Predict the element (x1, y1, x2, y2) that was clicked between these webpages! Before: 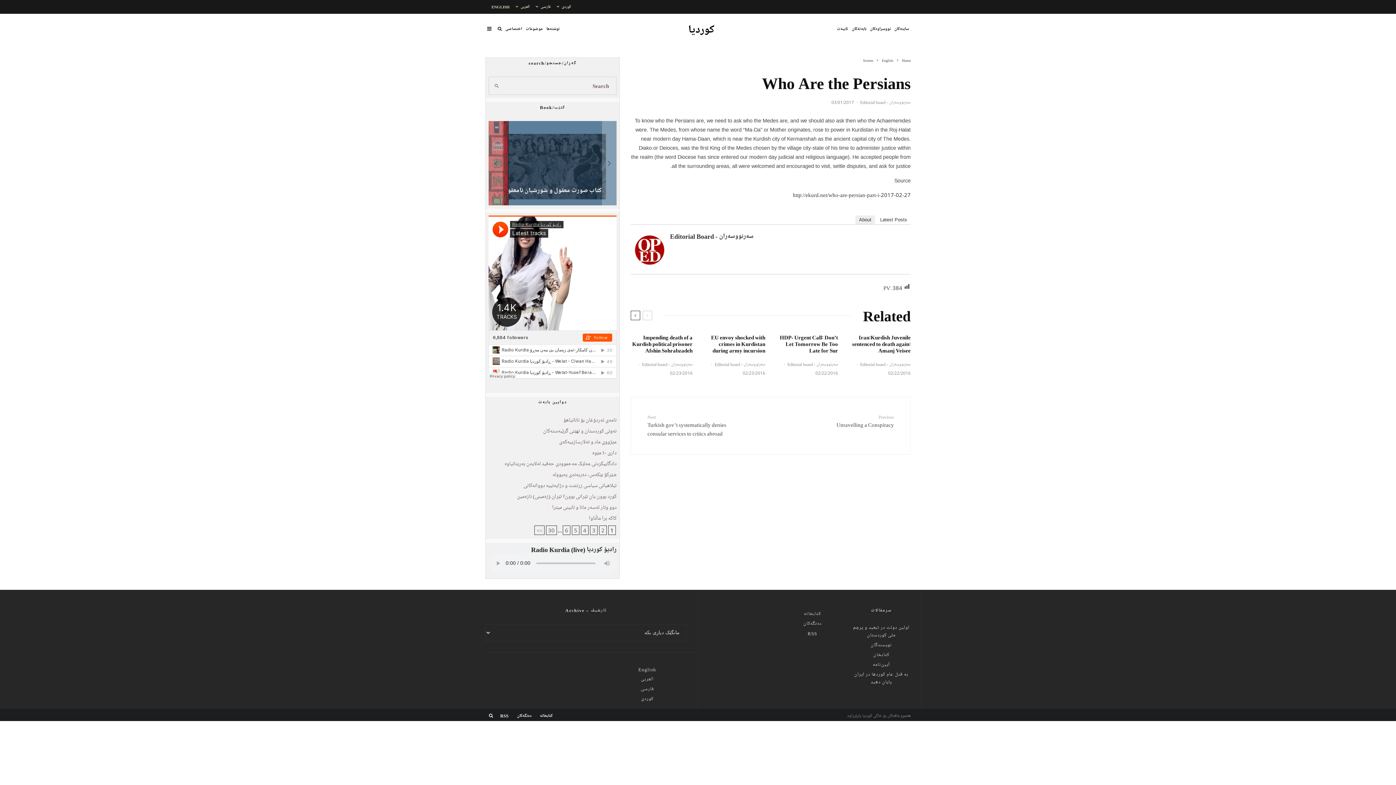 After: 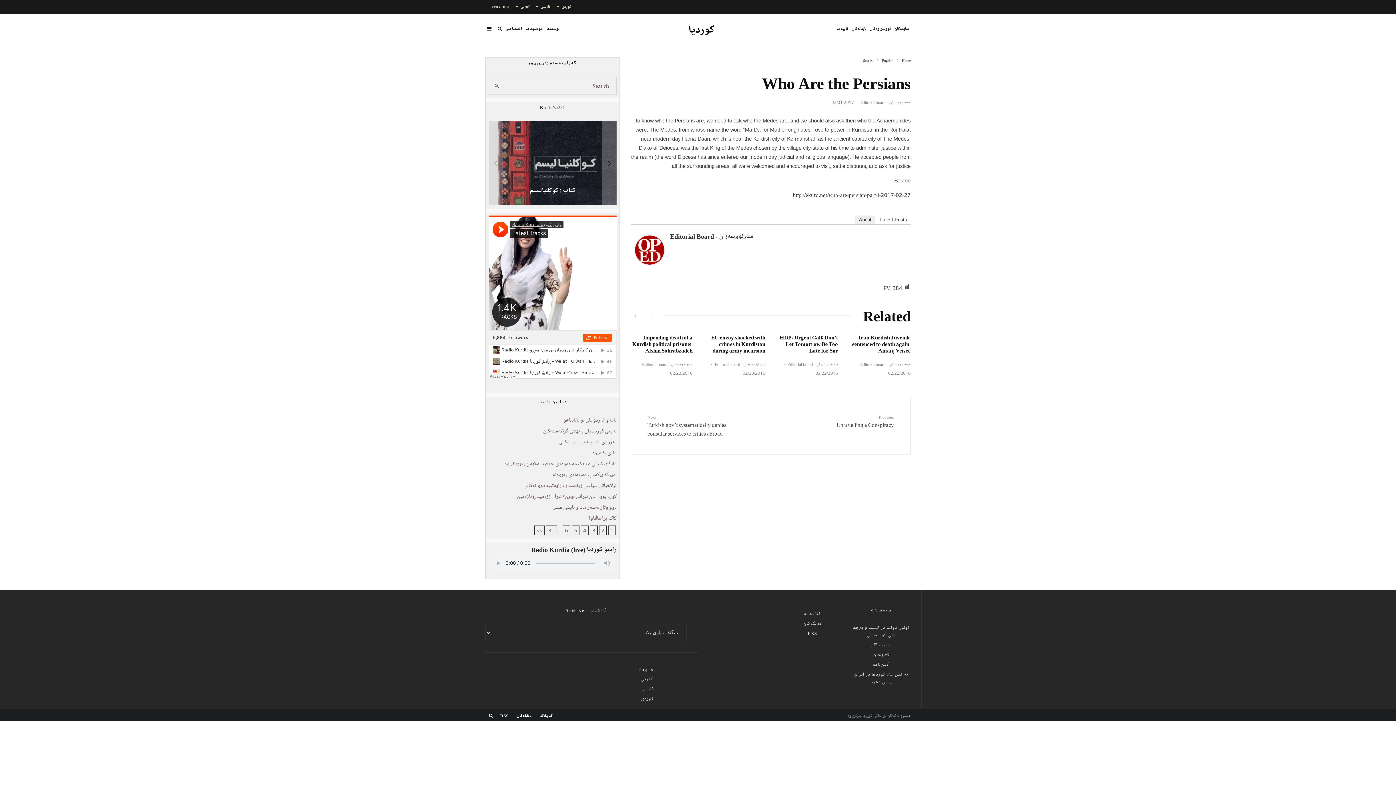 Action: bbox: (635, 258, 664, 266)